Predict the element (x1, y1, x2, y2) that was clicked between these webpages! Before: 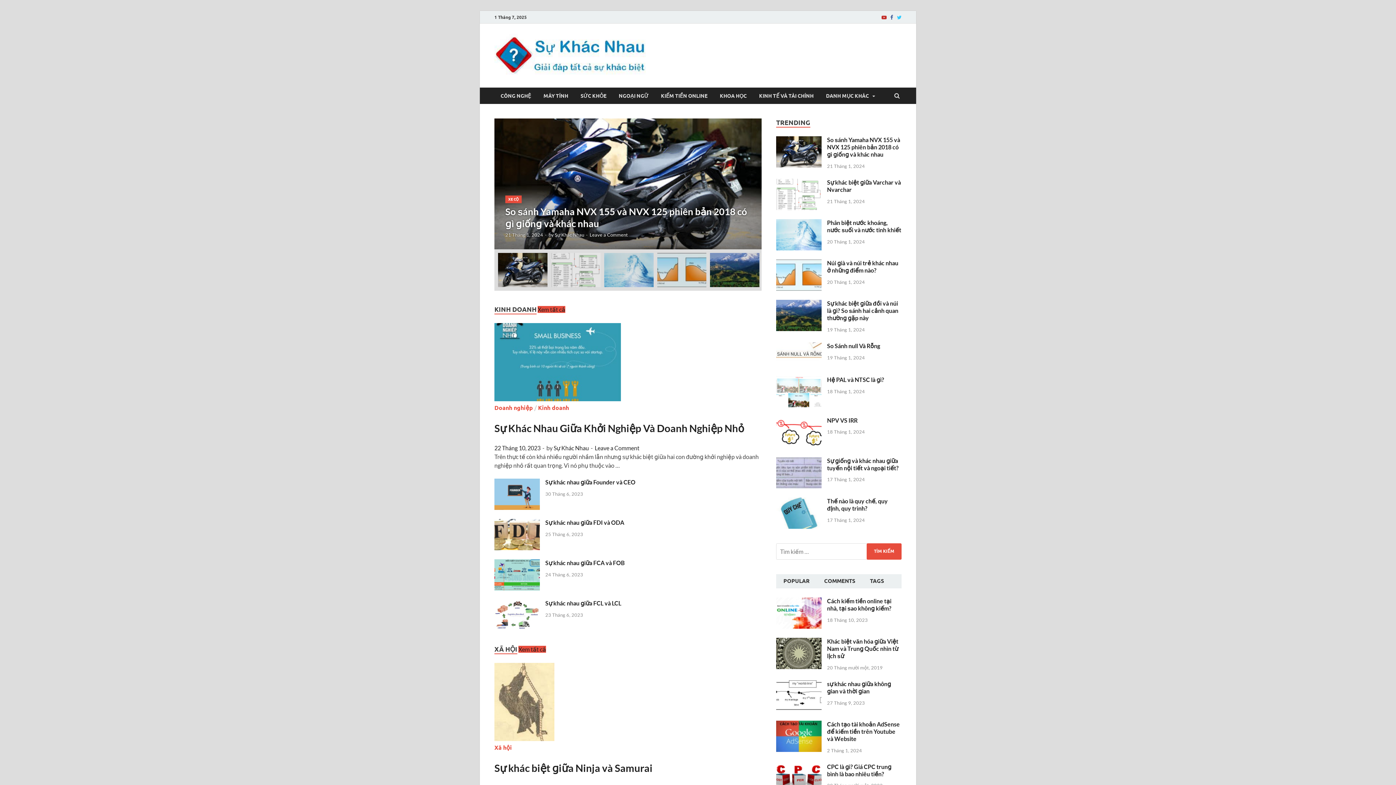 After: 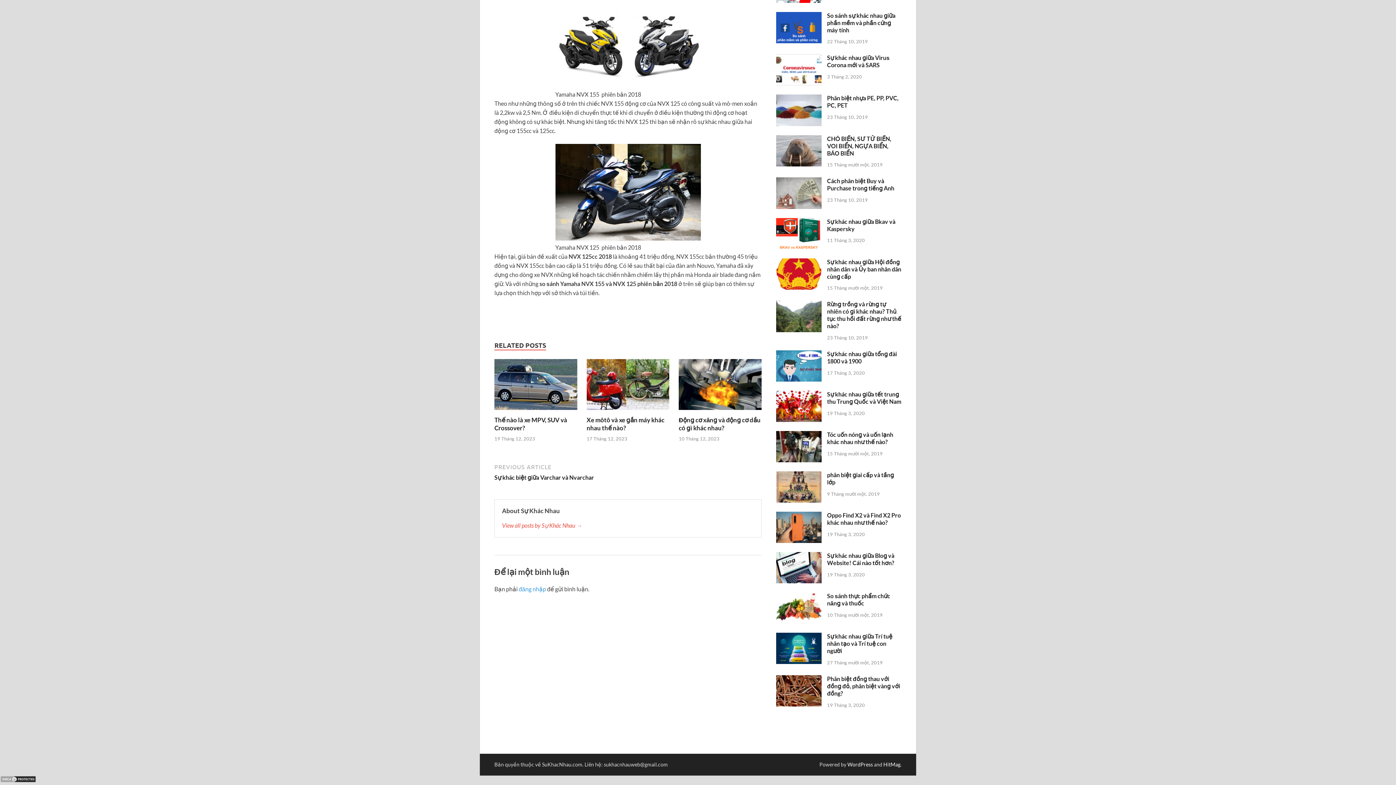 Action: bbox: (589, 232, 628, 237) label: Leave a Comment